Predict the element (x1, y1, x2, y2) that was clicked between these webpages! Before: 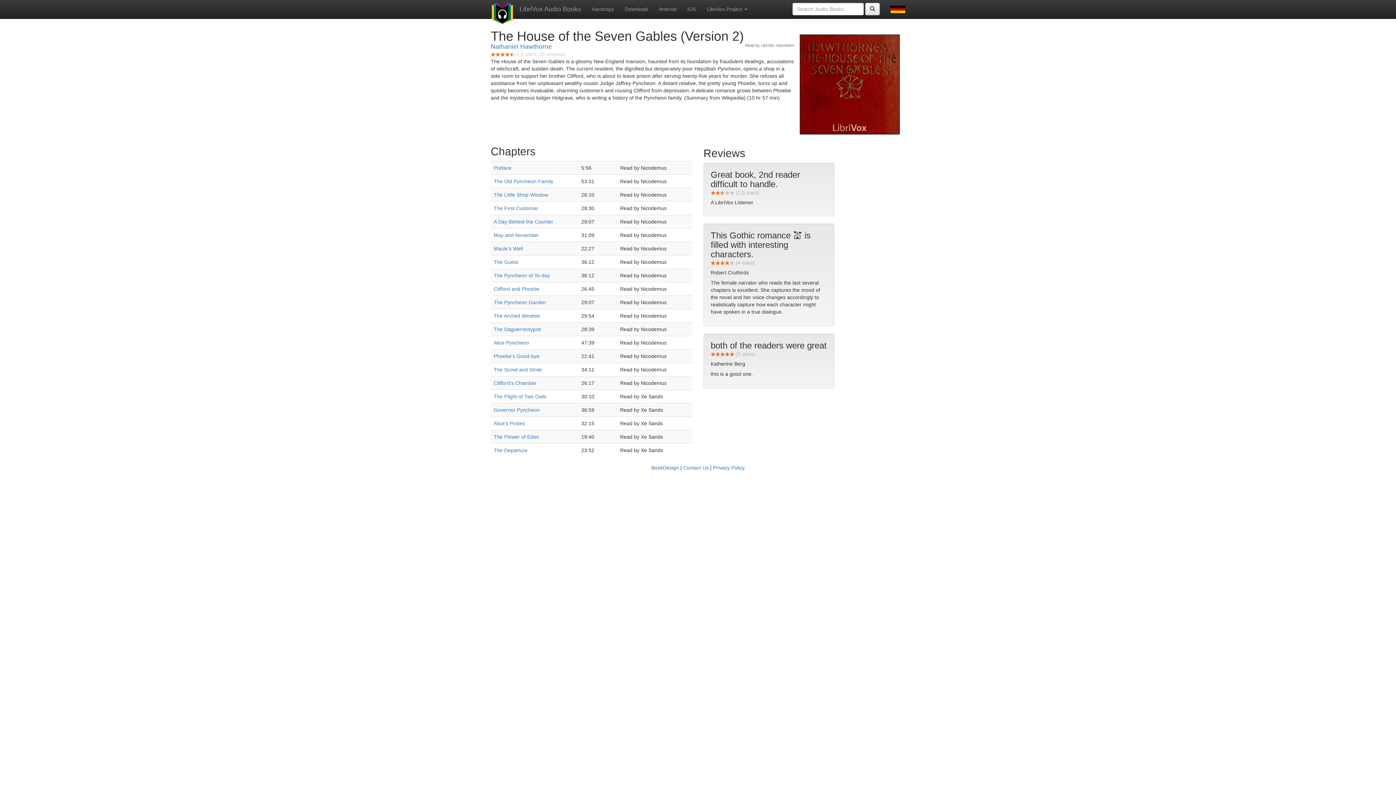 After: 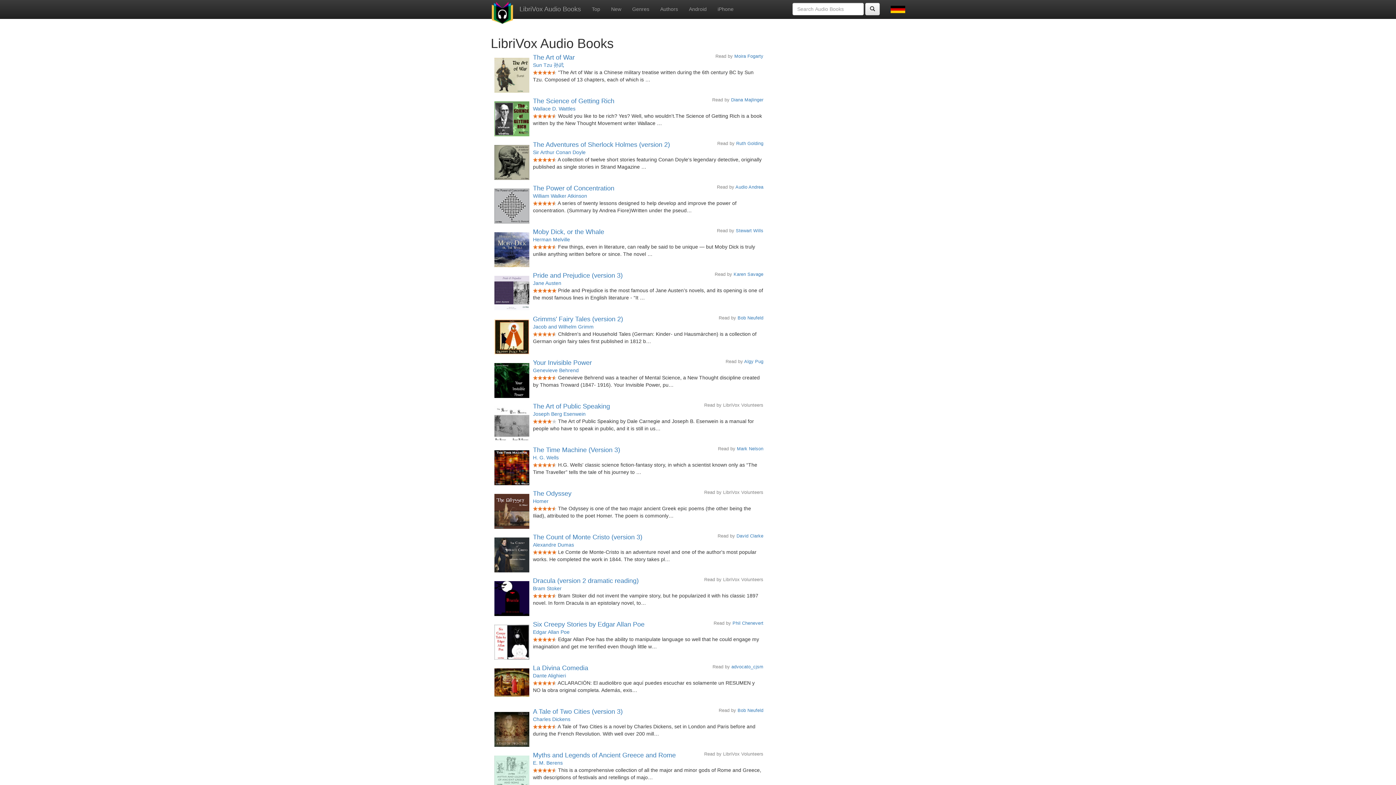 Action: bbox: (865, 2, 880, 15)